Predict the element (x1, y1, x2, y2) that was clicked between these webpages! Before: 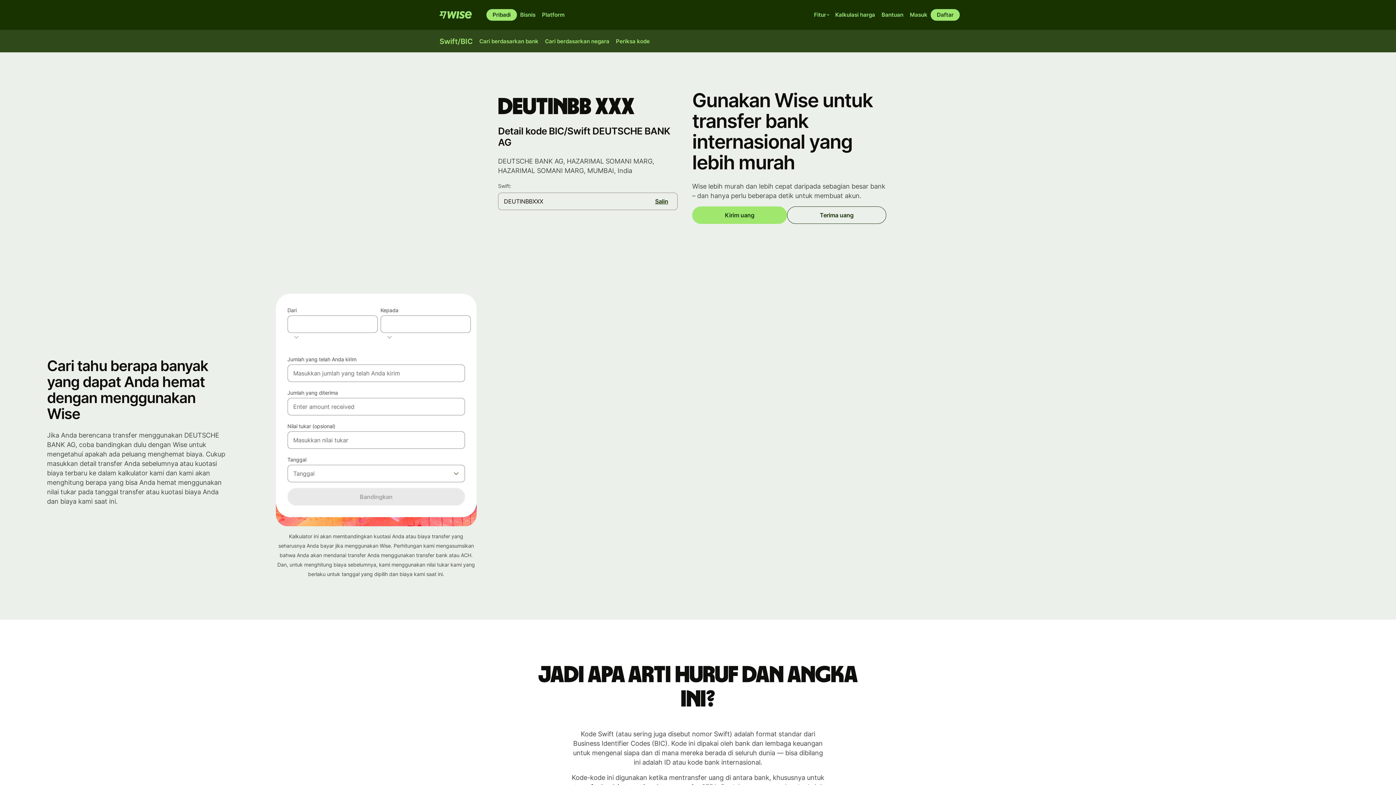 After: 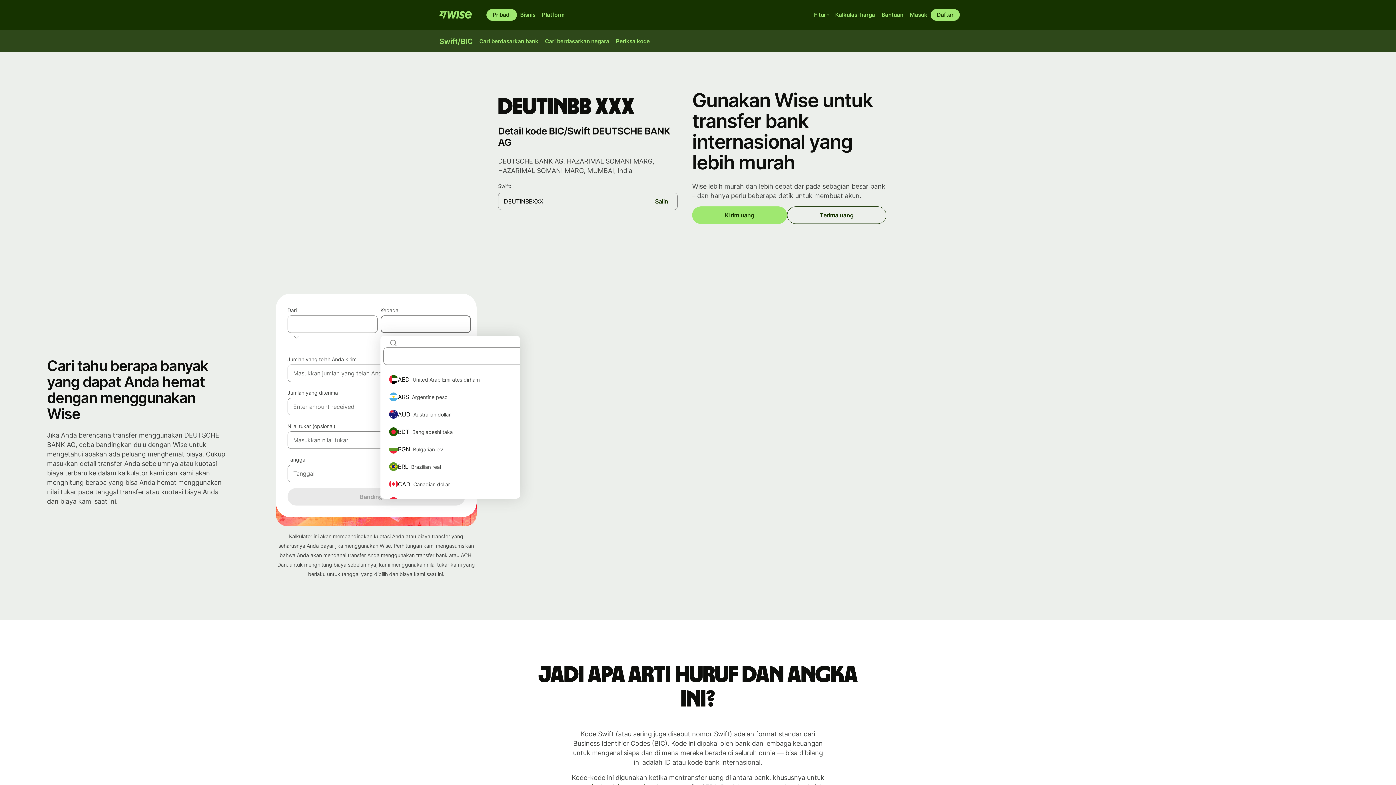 Action: label: INR bbox: (380, 315, 470, 333)